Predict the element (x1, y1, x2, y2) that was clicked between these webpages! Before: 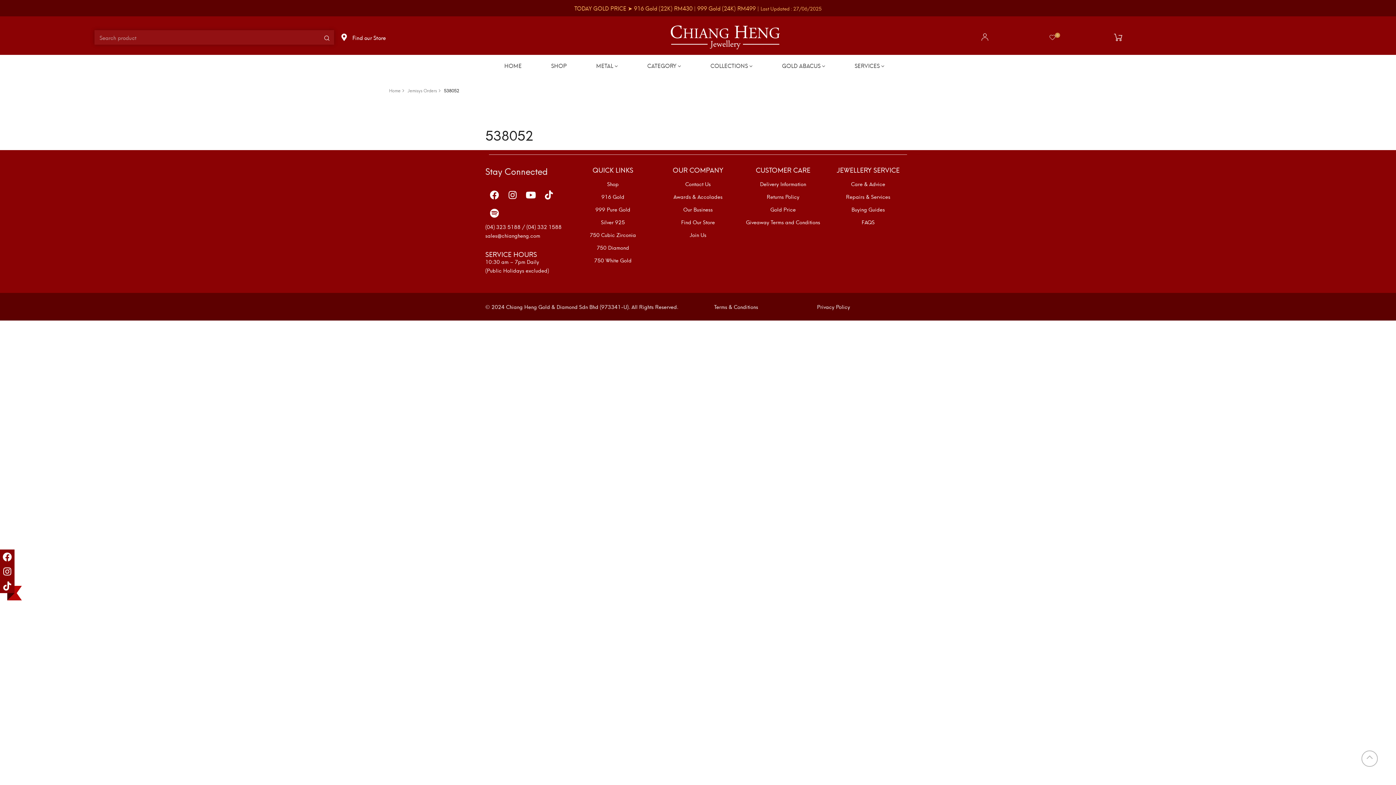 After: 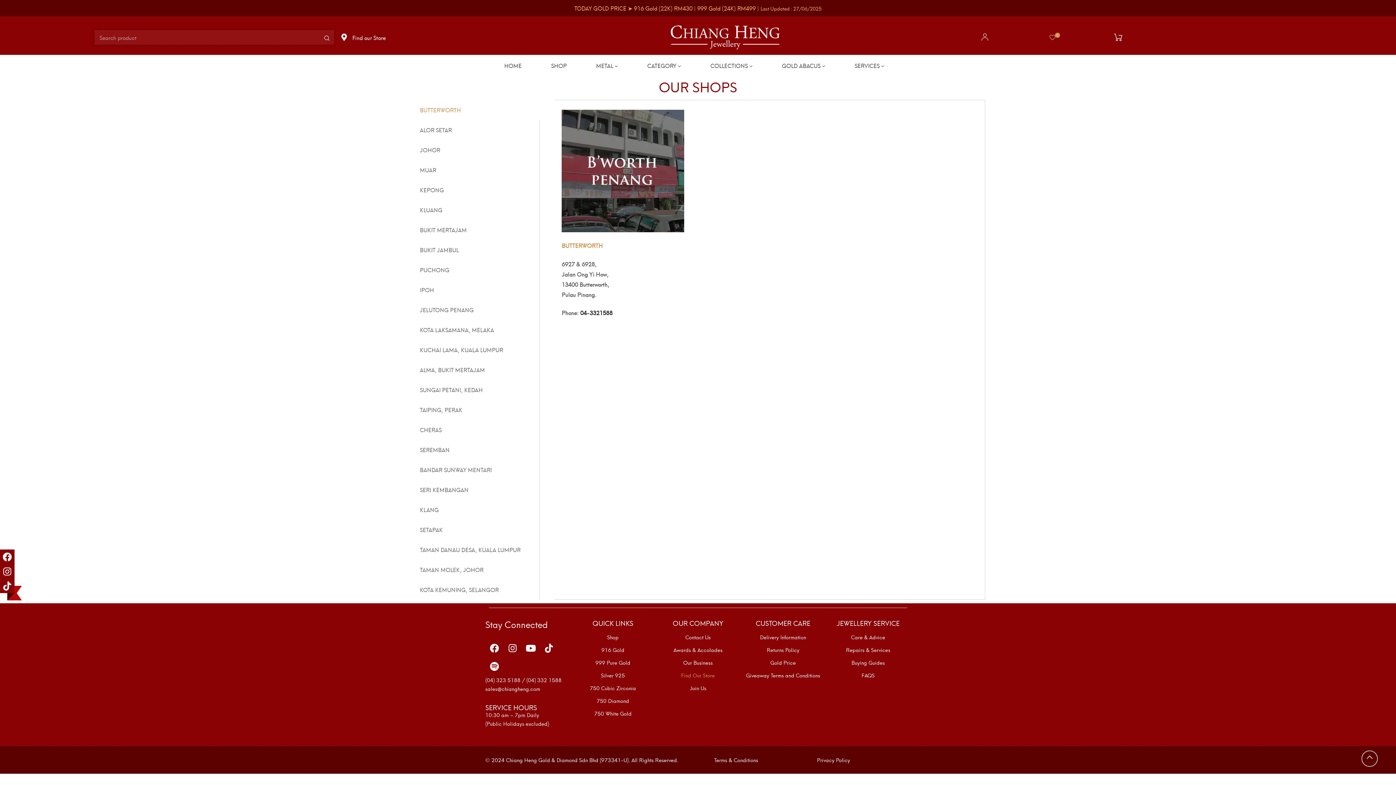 Action: bbox: (341, 32, 510, 42) label: Find our Store